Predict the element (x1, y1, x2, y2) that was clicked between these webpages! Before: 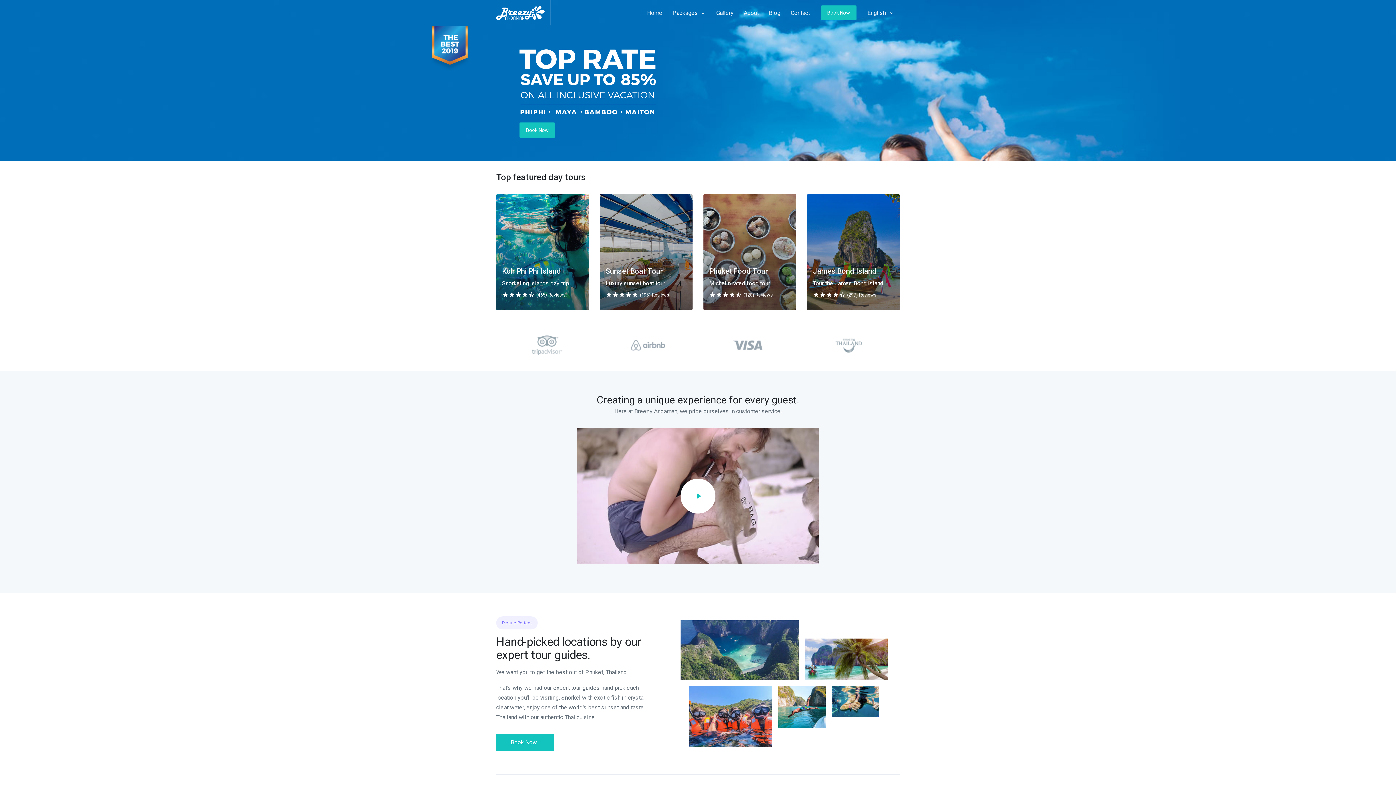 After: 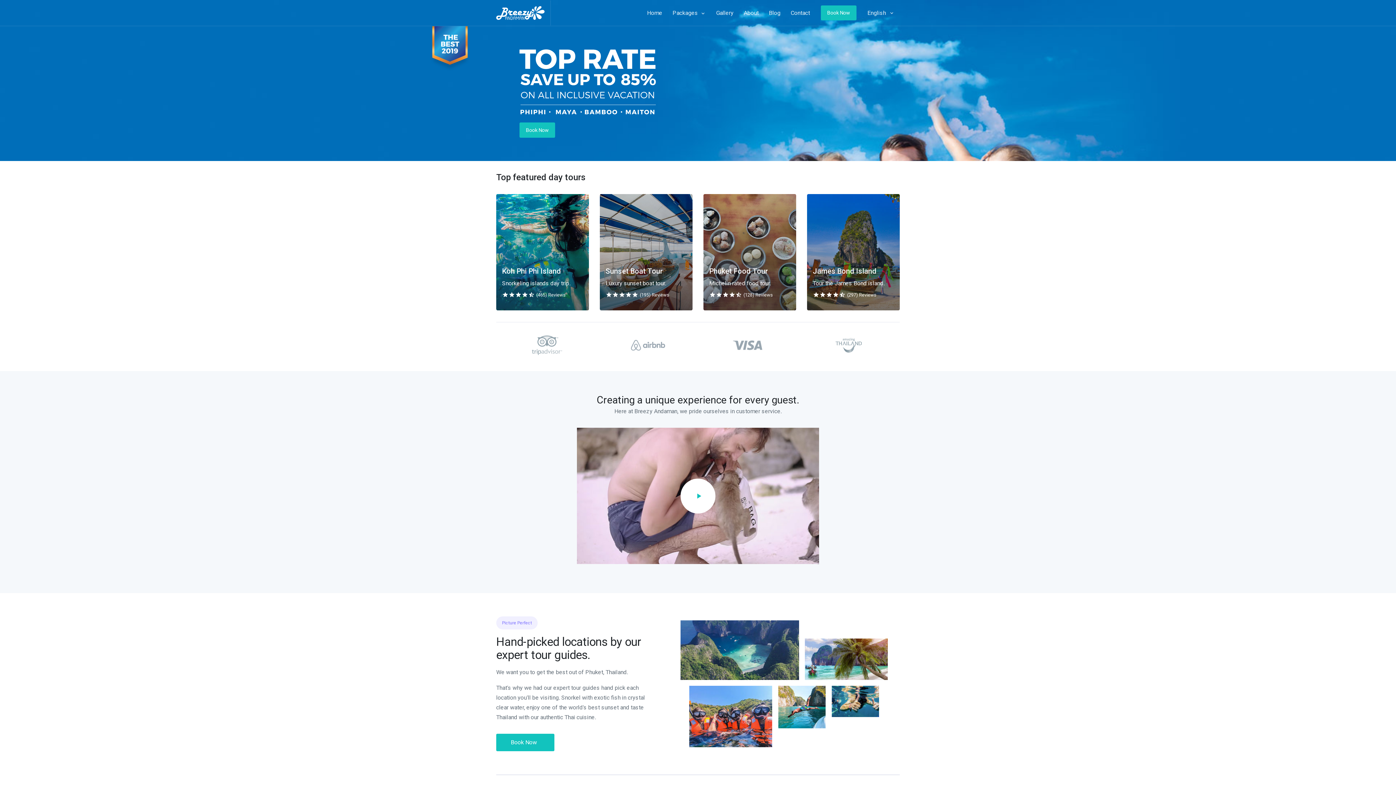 Action: label: Book Now bbox: (821, 5, 856, 20)